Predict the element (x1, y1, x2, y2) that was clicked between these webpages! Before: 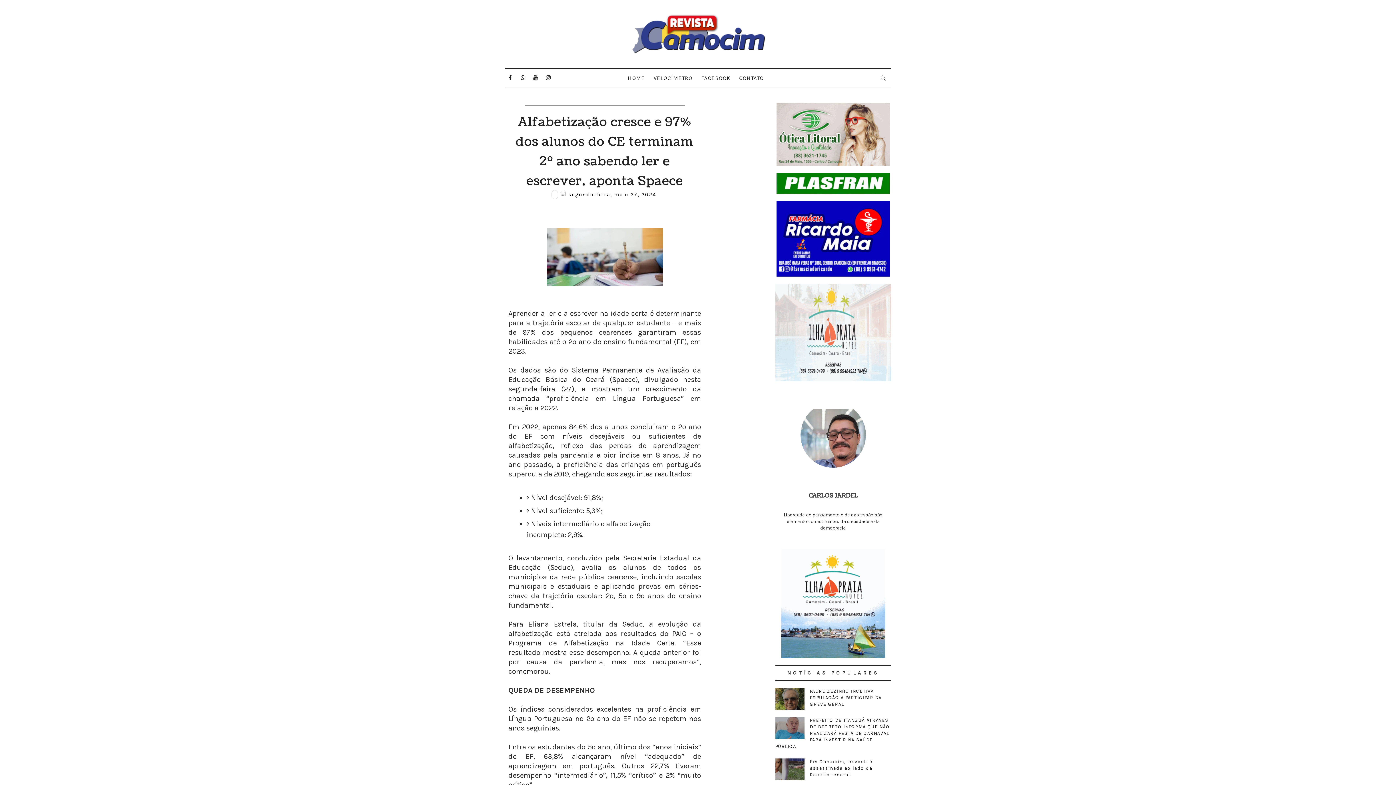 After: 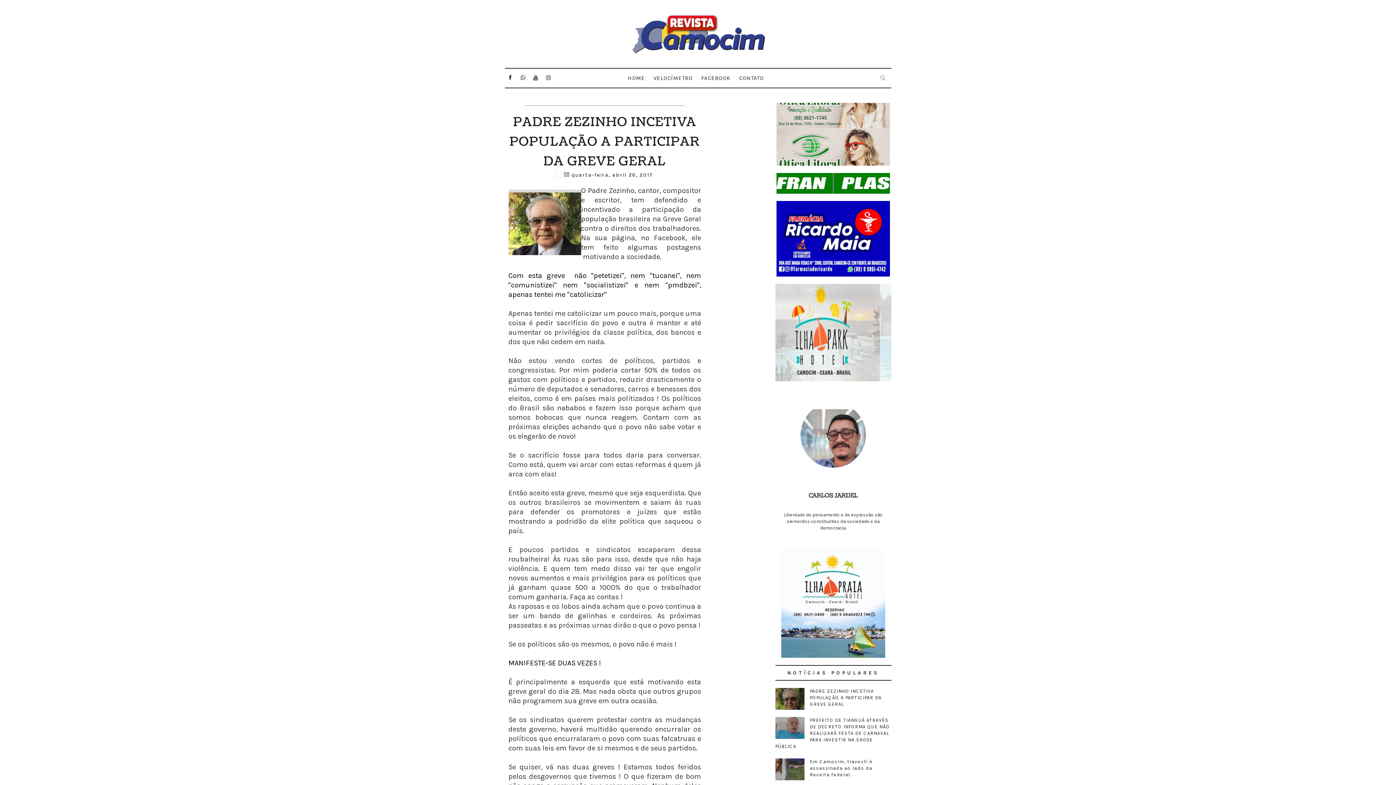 Action: bbox: (810, 688, 881, 707) label: PADRE ZEZINHO INCETIVA POPULAÇÃO A PARTICIPAR DA GREVE GERAL